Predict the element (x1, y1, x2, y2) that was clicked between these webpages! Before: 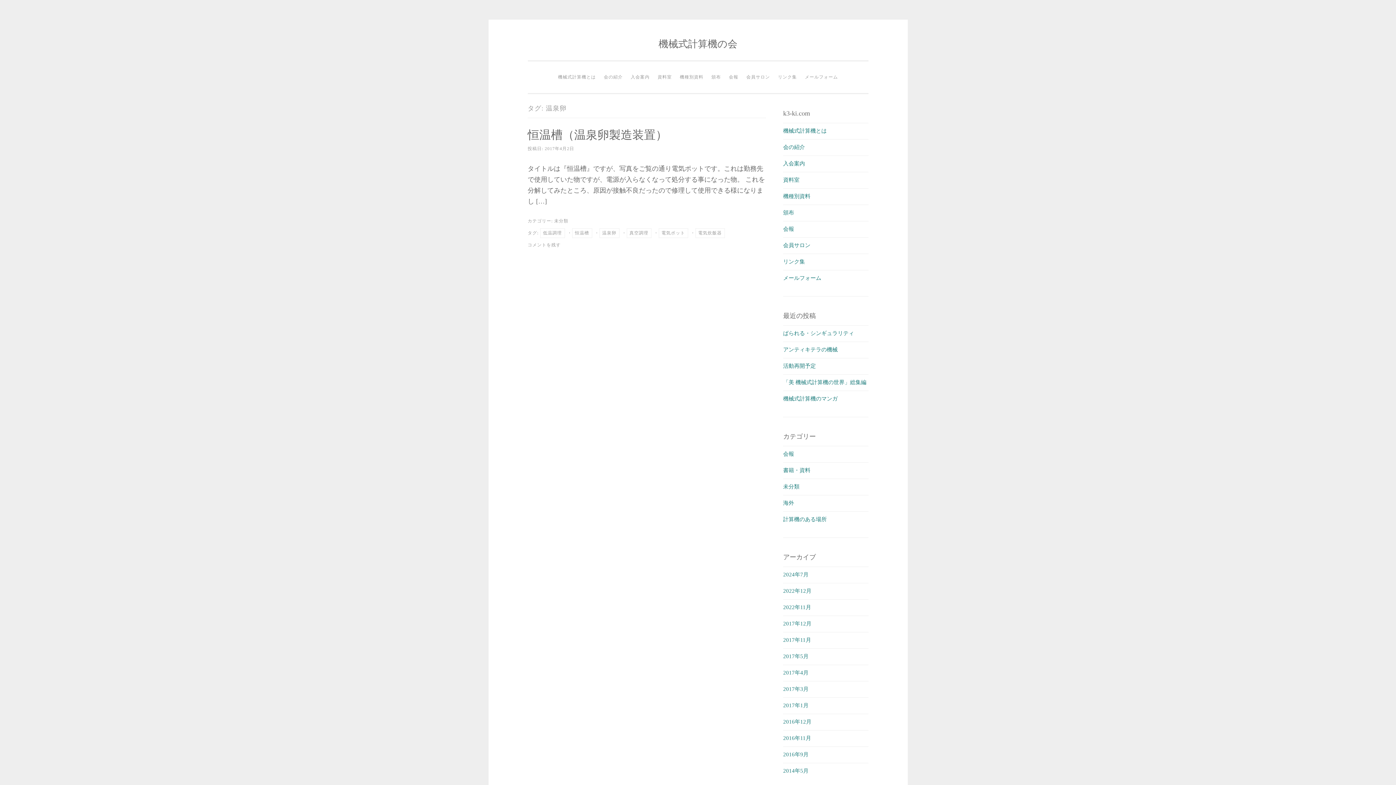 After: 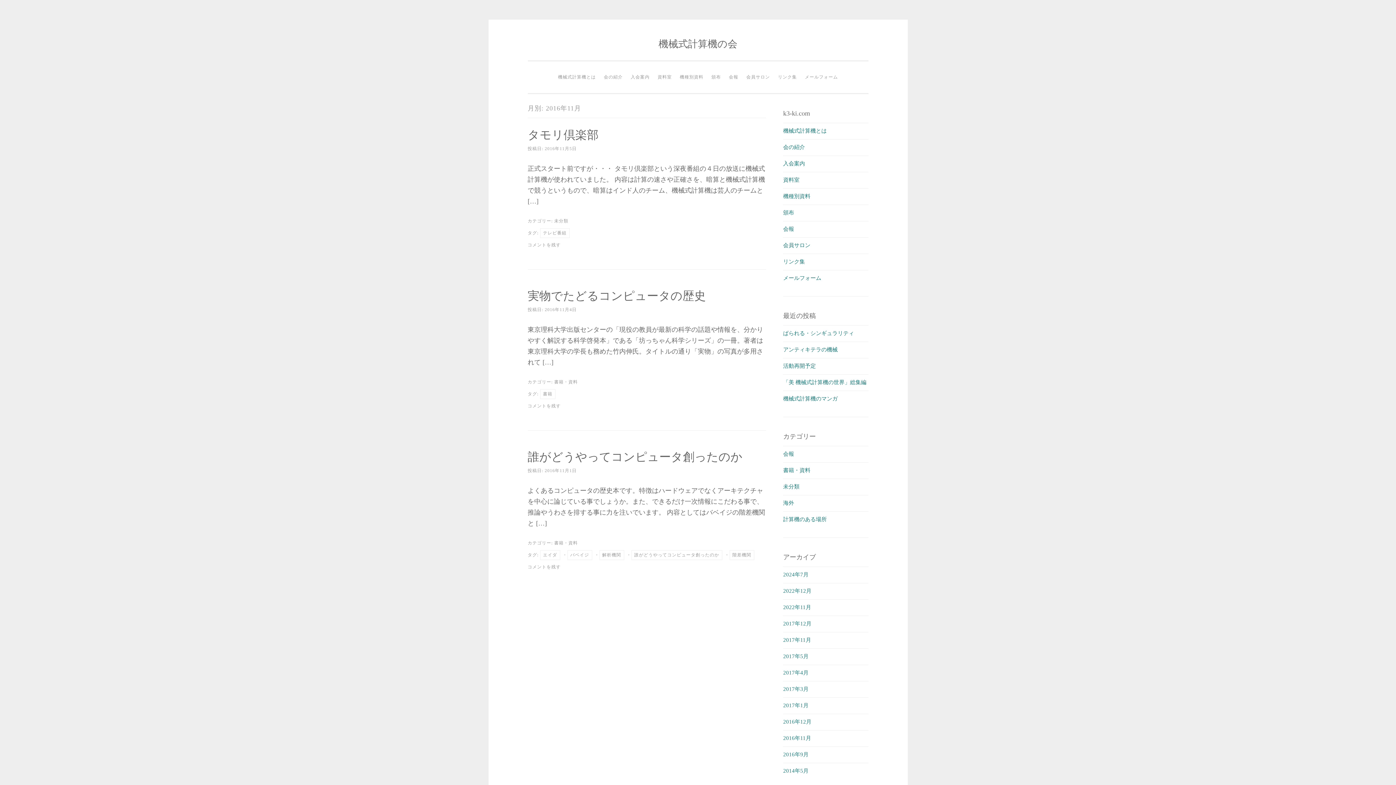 Action: bbox: (783, 735, 811, 741) label: 2016年11月